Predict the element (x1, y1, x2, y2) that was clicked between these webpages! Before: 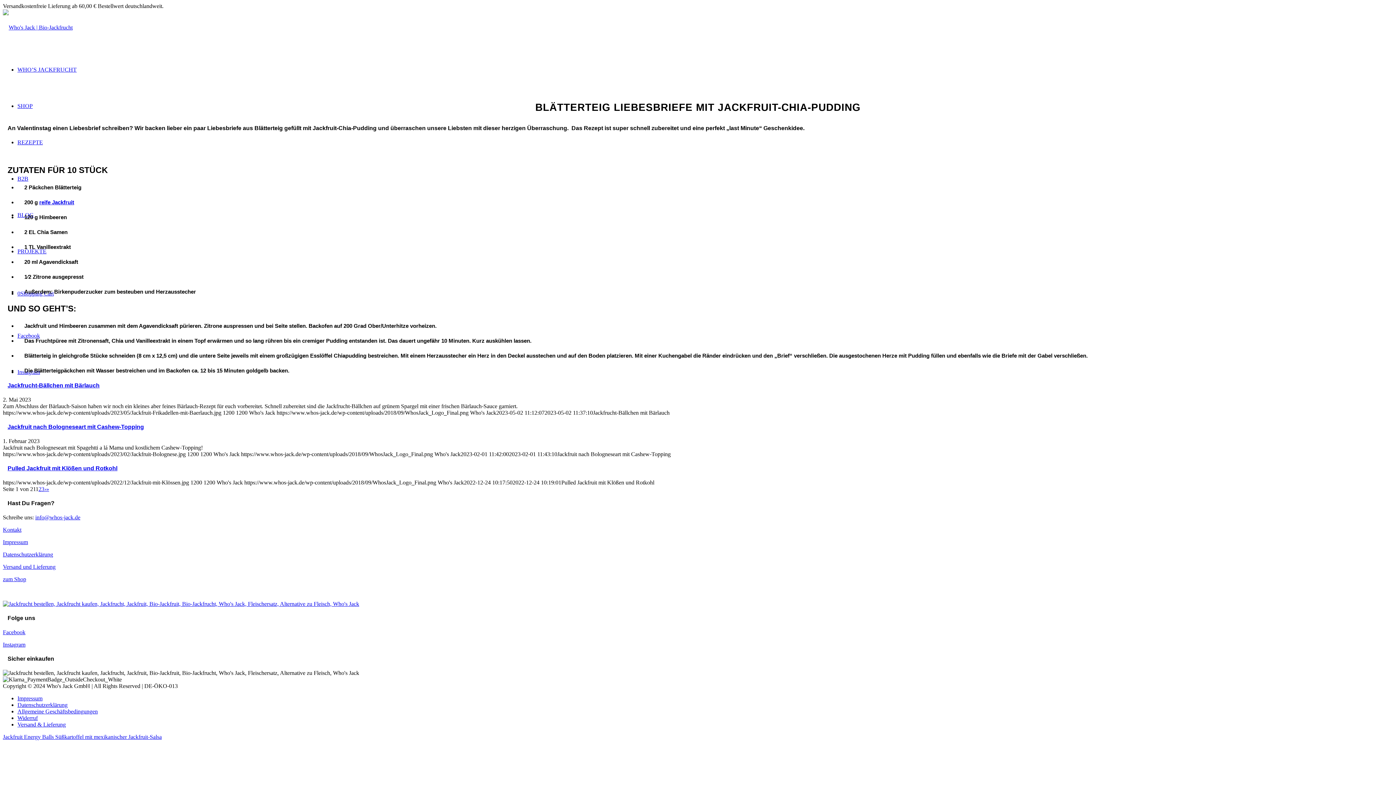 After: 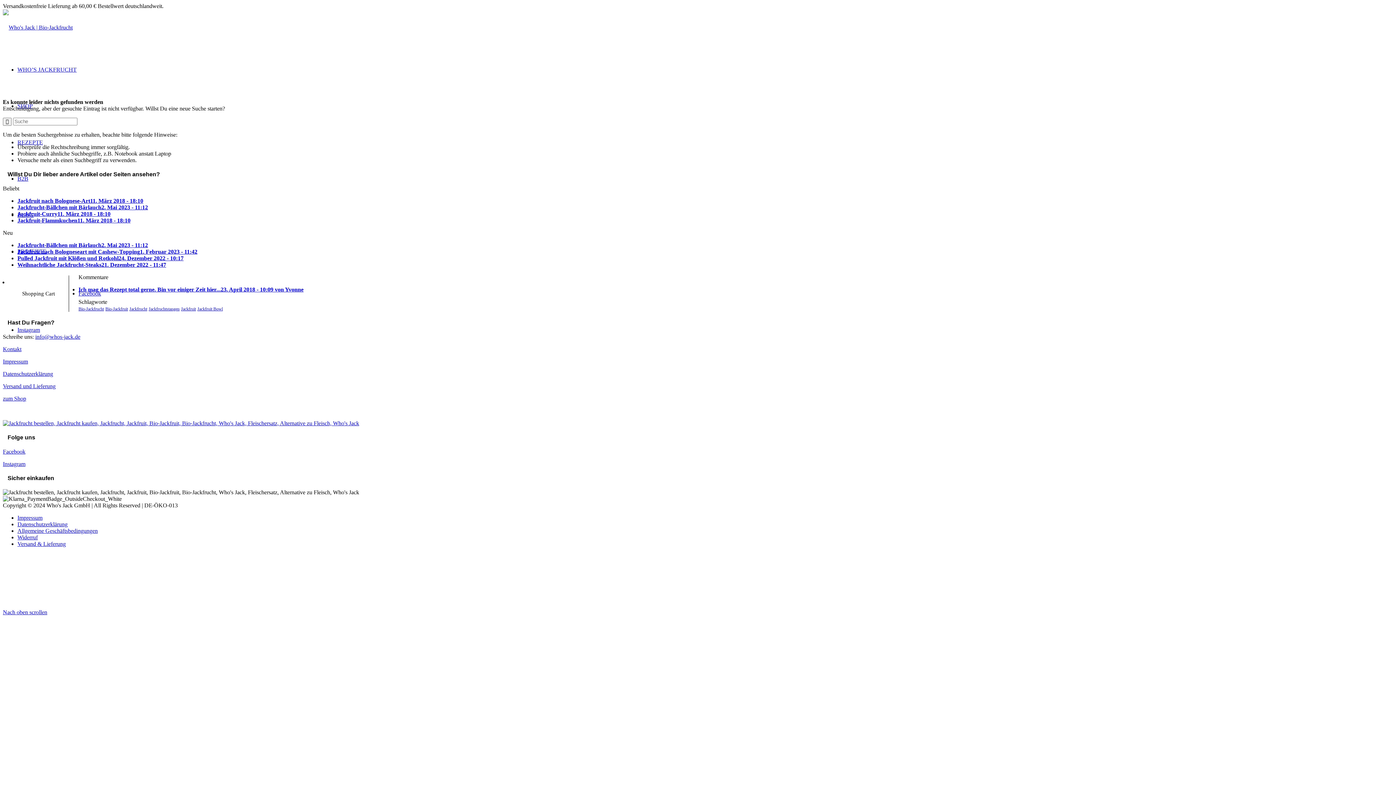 Action: bbox: (46, 486, 49, 492) label: »